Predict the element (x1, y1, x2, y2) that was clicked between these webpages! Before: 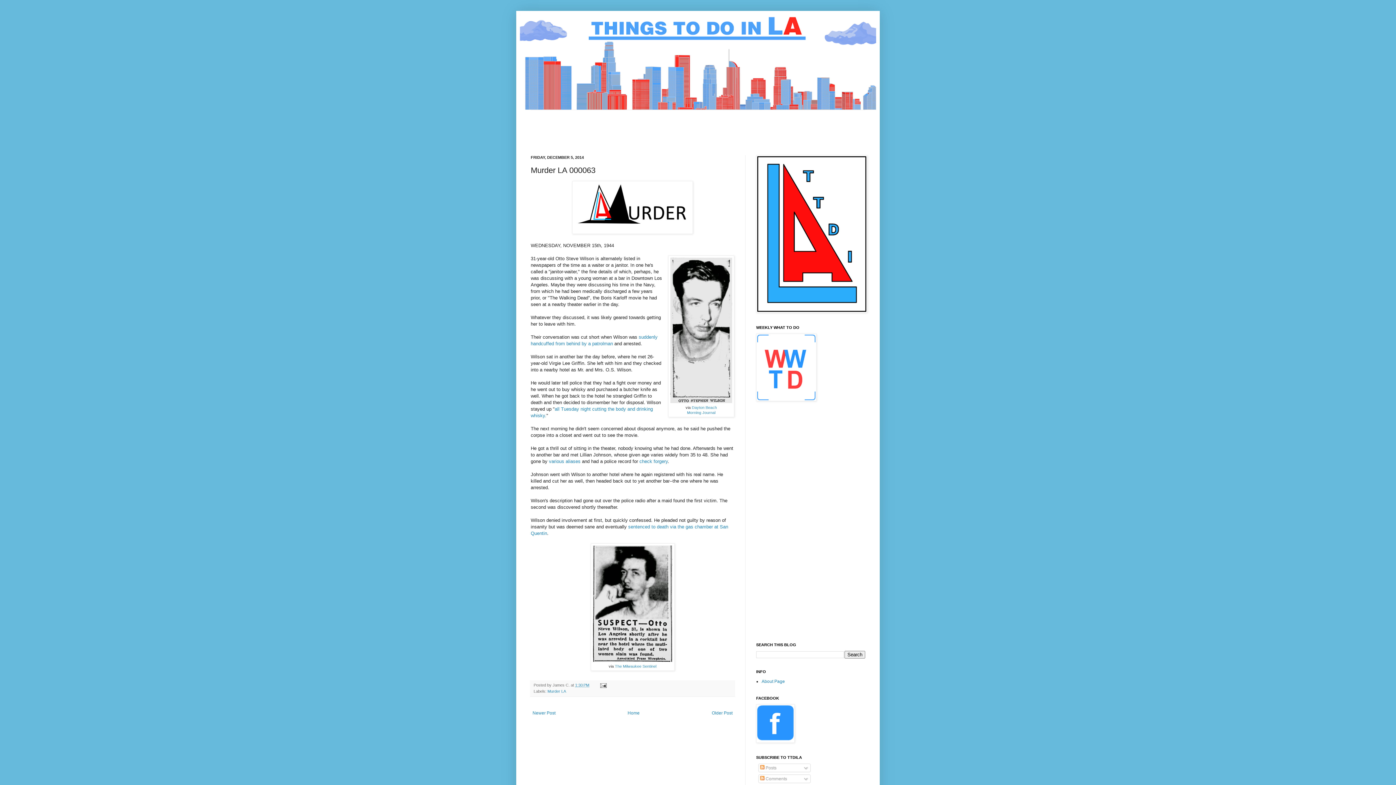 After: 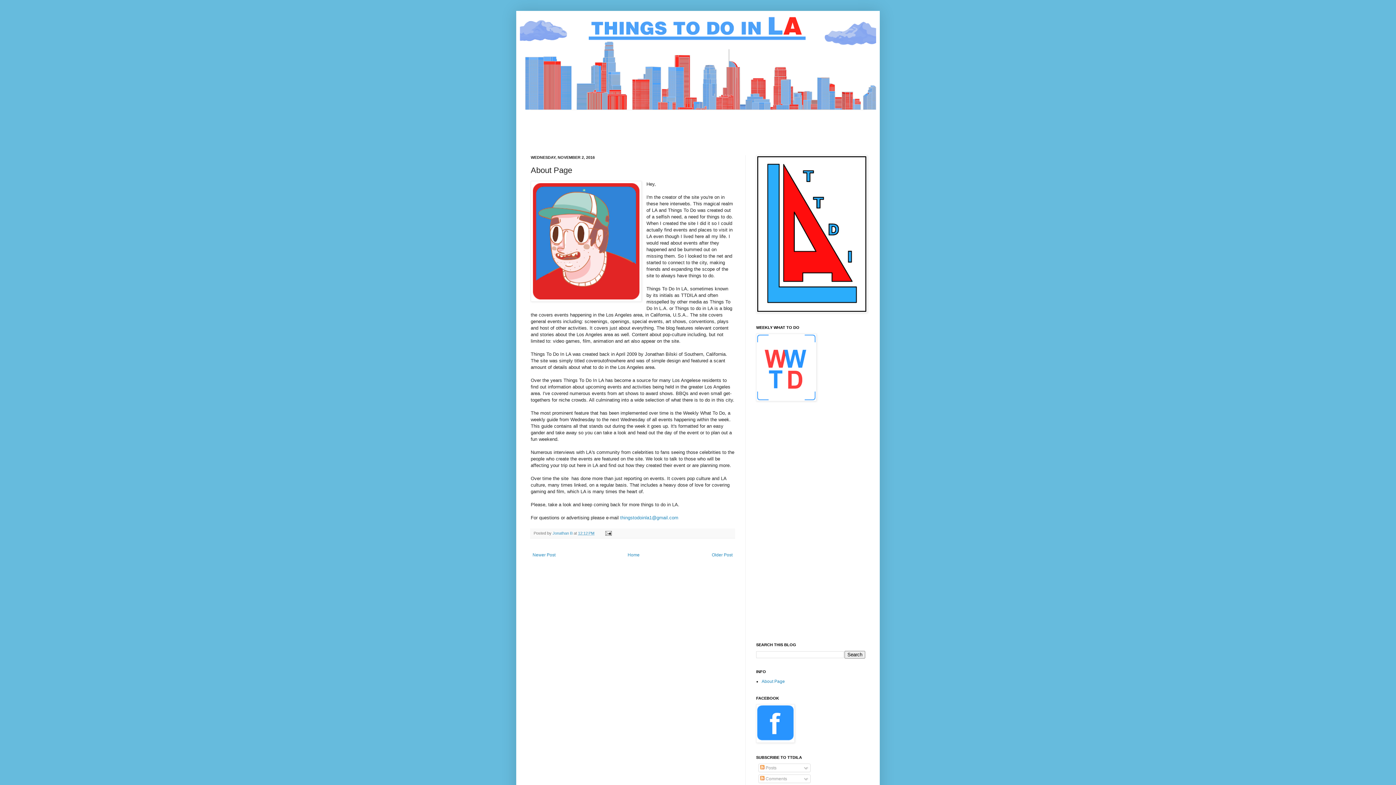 Action: bbox: (761, 679, 785, 684) label: About Page